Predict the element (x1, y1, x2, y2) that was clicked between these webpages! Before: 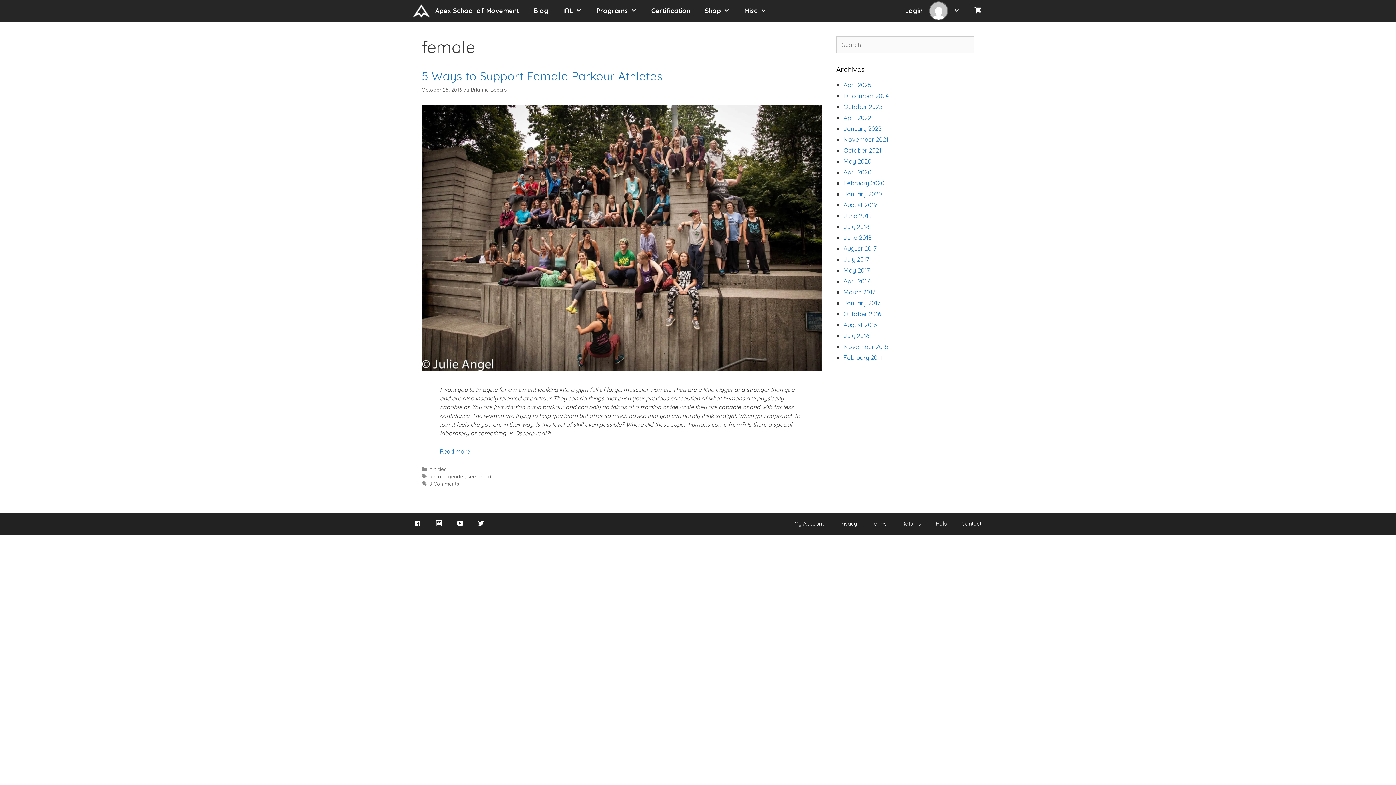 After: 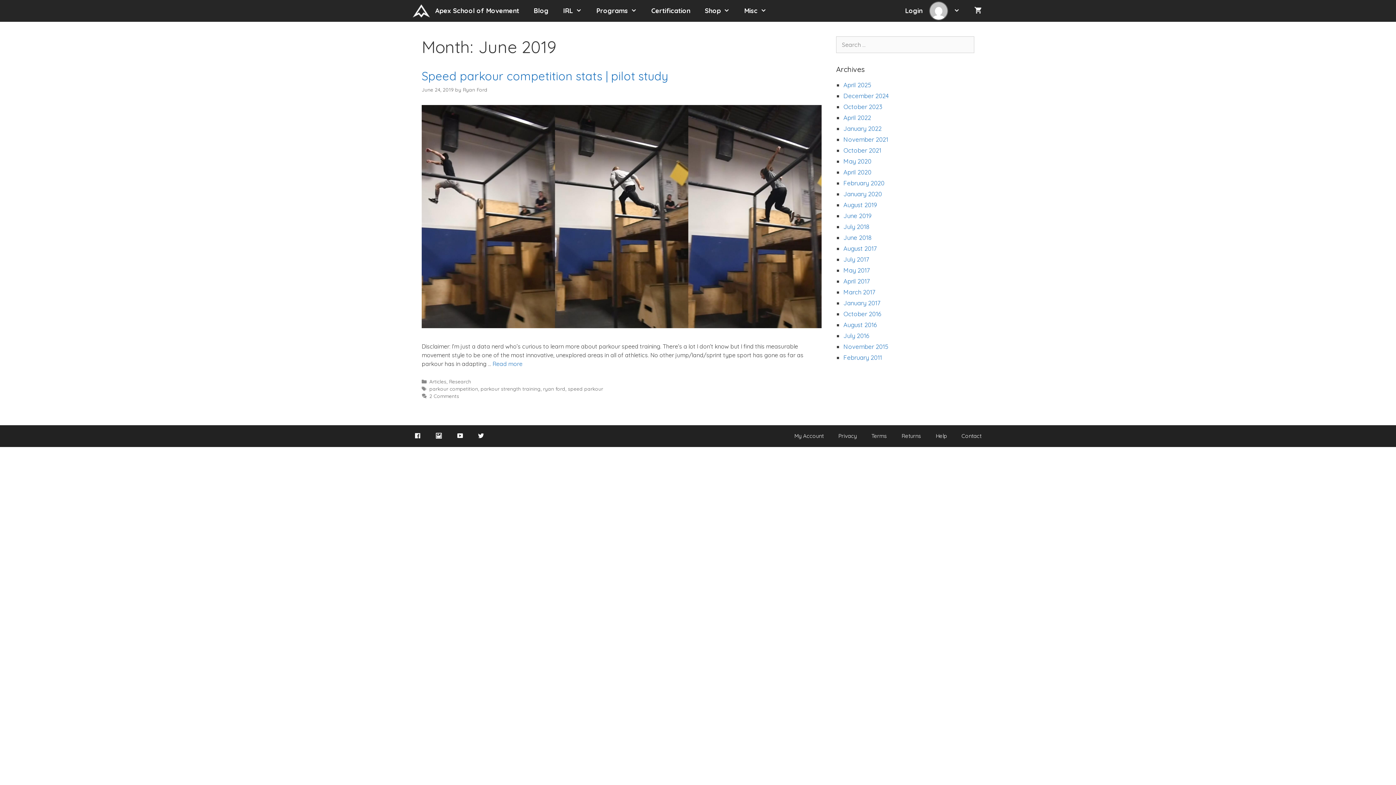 Action: label: June 2019 bbox: (843, 212, 872, 219)